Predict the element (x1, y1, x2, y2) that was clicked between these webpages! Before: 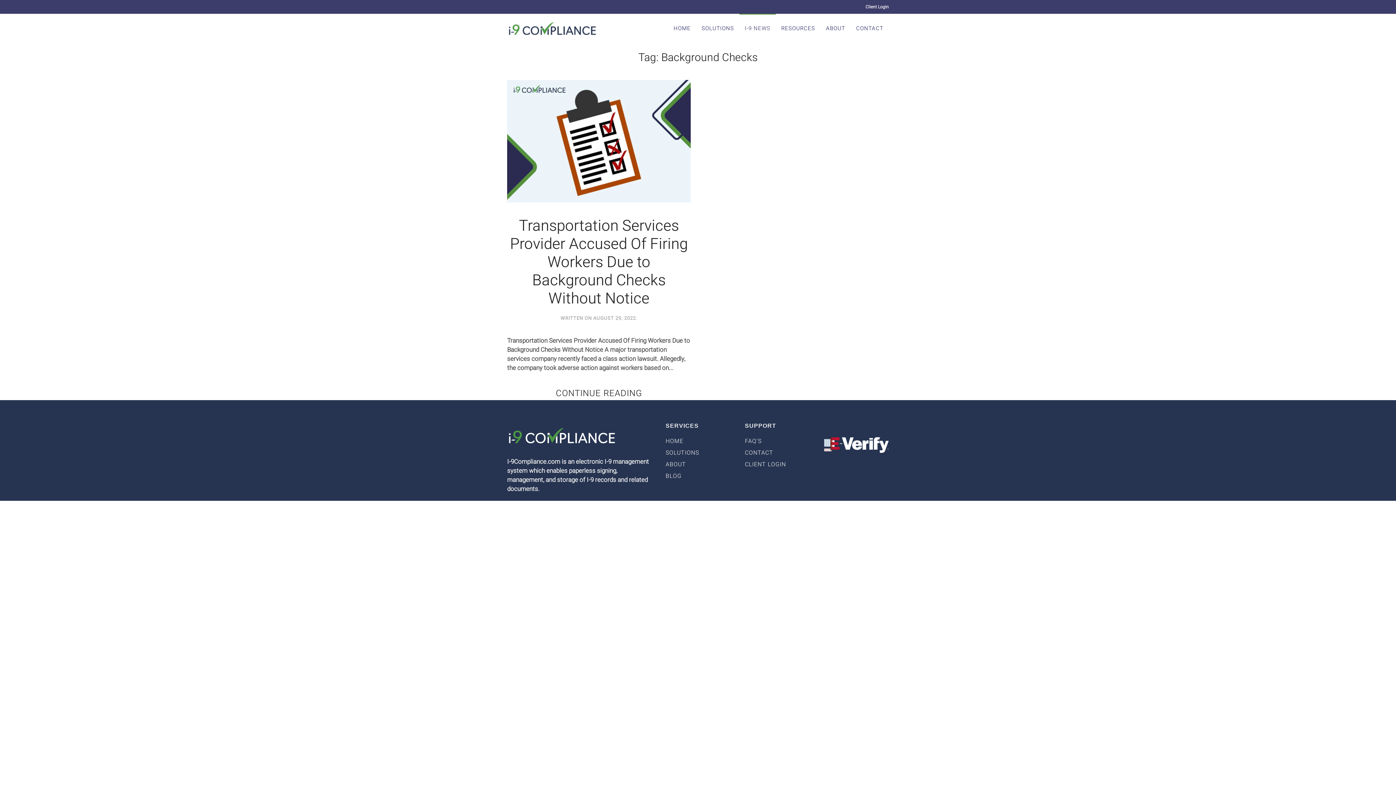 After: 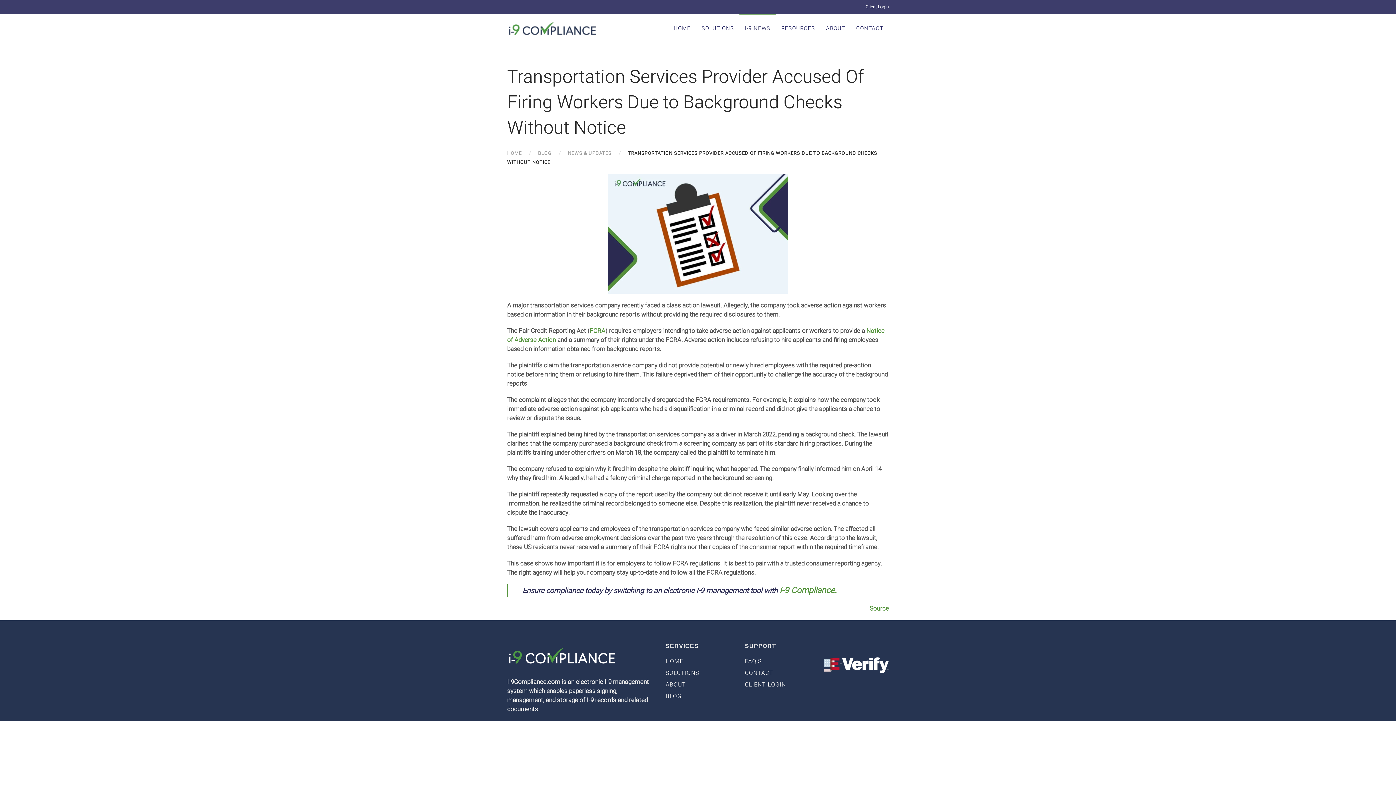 Action: label: CONTINUE READING bbox: (556, 387, 642, 400)